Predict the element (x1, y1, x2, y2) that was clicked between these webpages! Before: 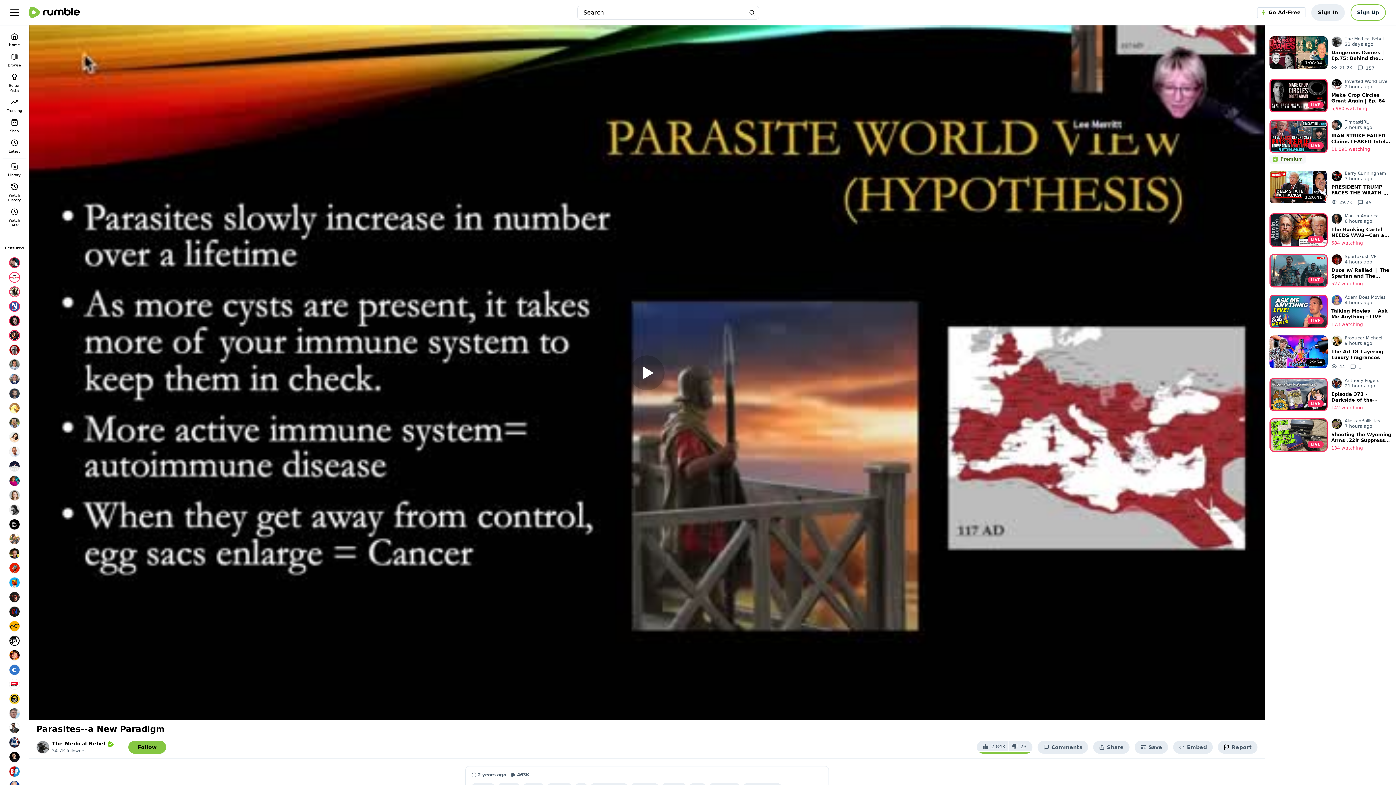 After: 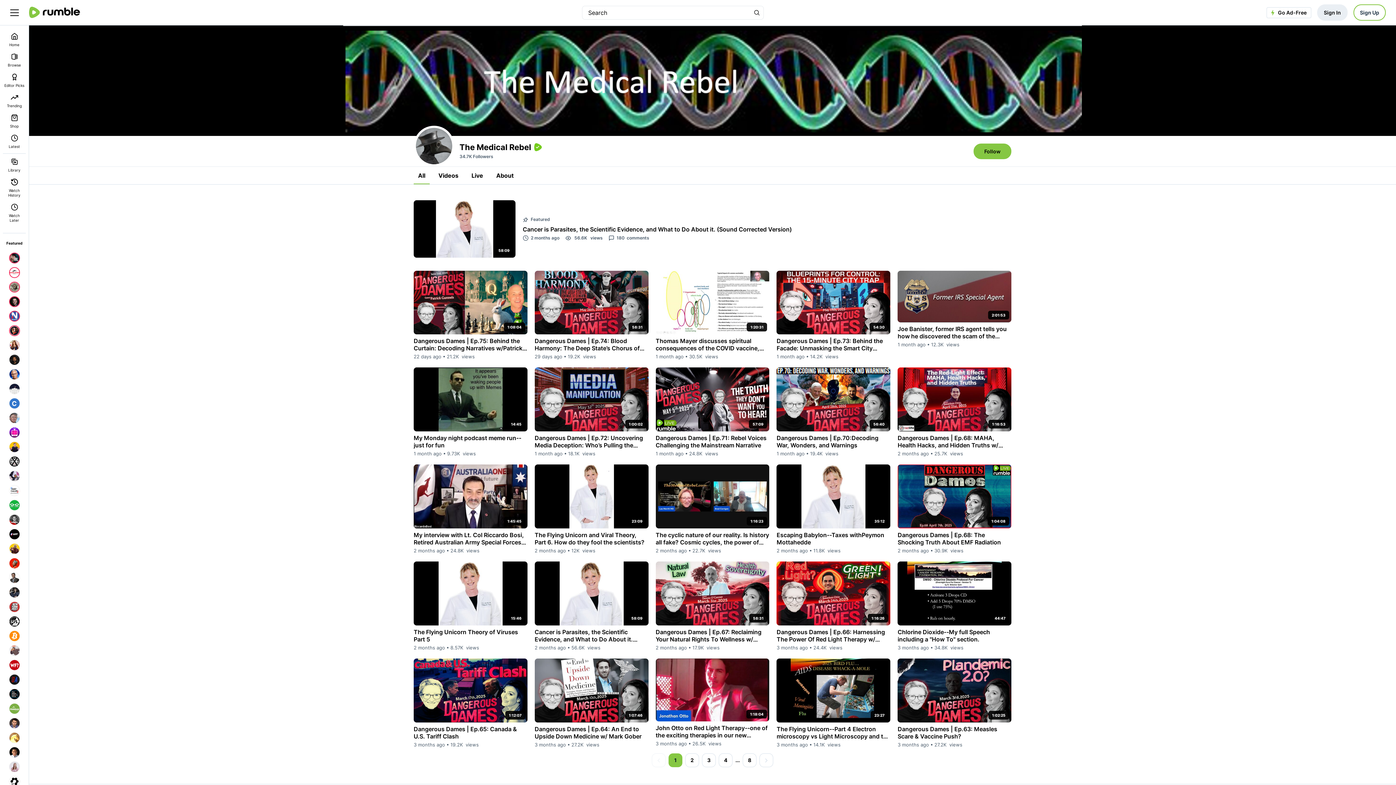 Action: bbox: (36, 740, 116, 754) label: The Medical Rebel
34.7K followers